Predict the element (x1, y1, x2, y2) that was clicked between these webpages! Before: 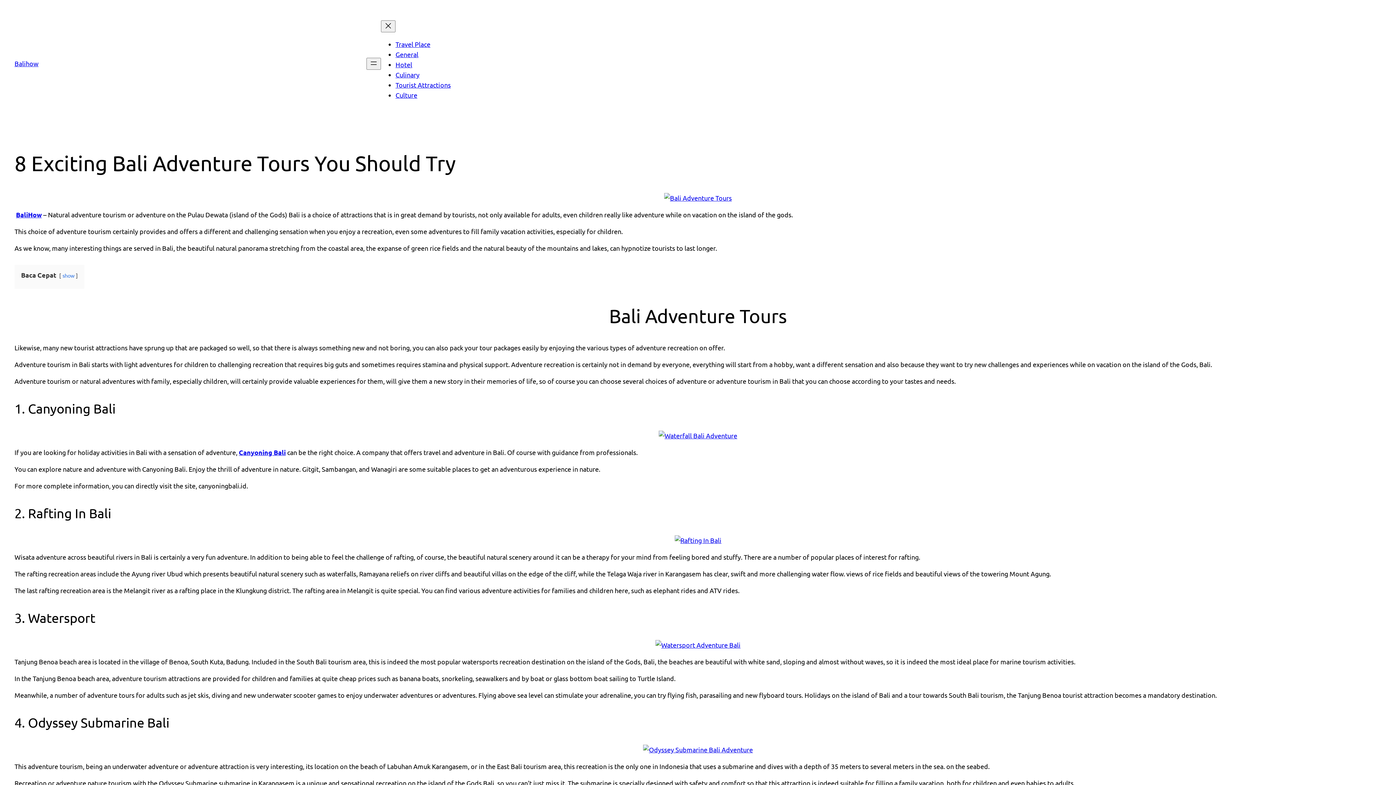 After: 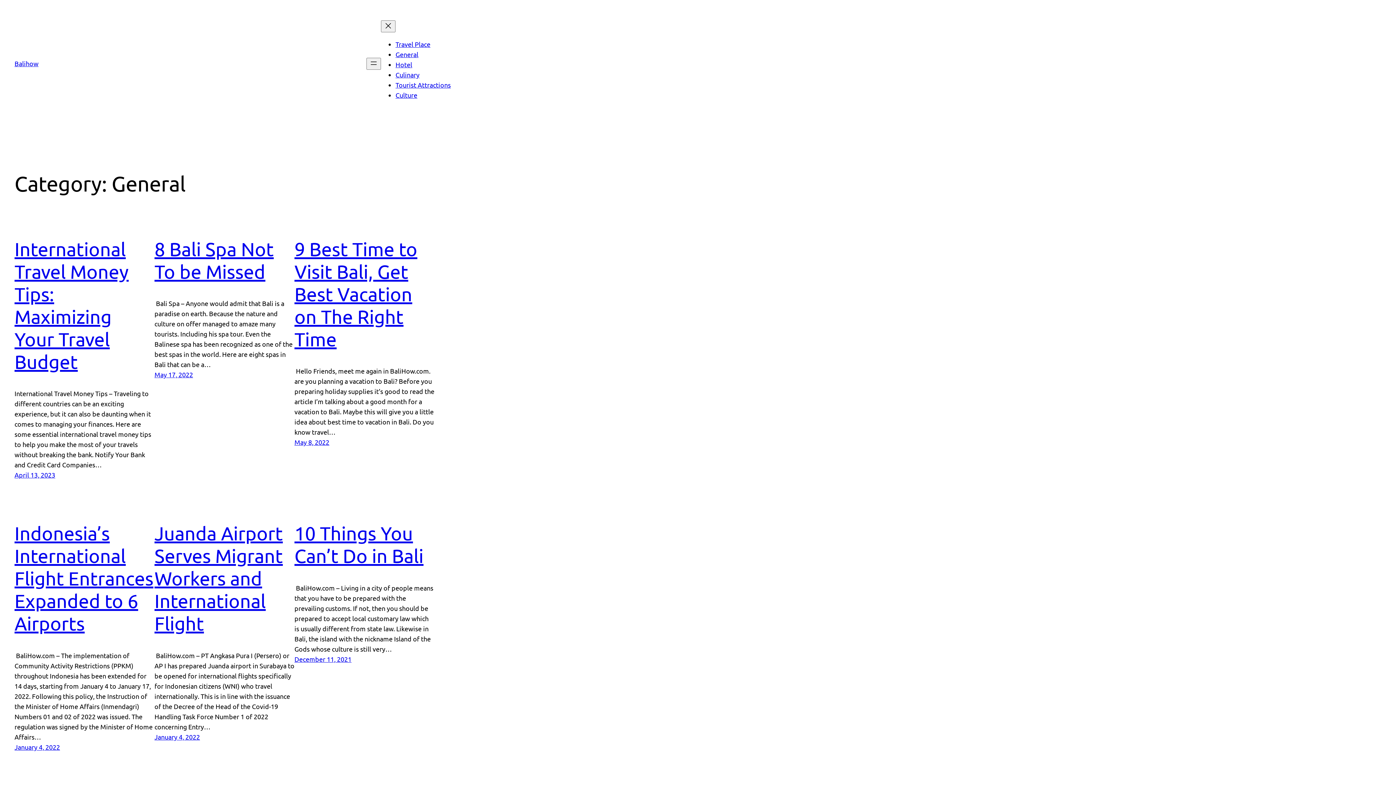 Action: label: General bbox: (395, 50, 418, 58)